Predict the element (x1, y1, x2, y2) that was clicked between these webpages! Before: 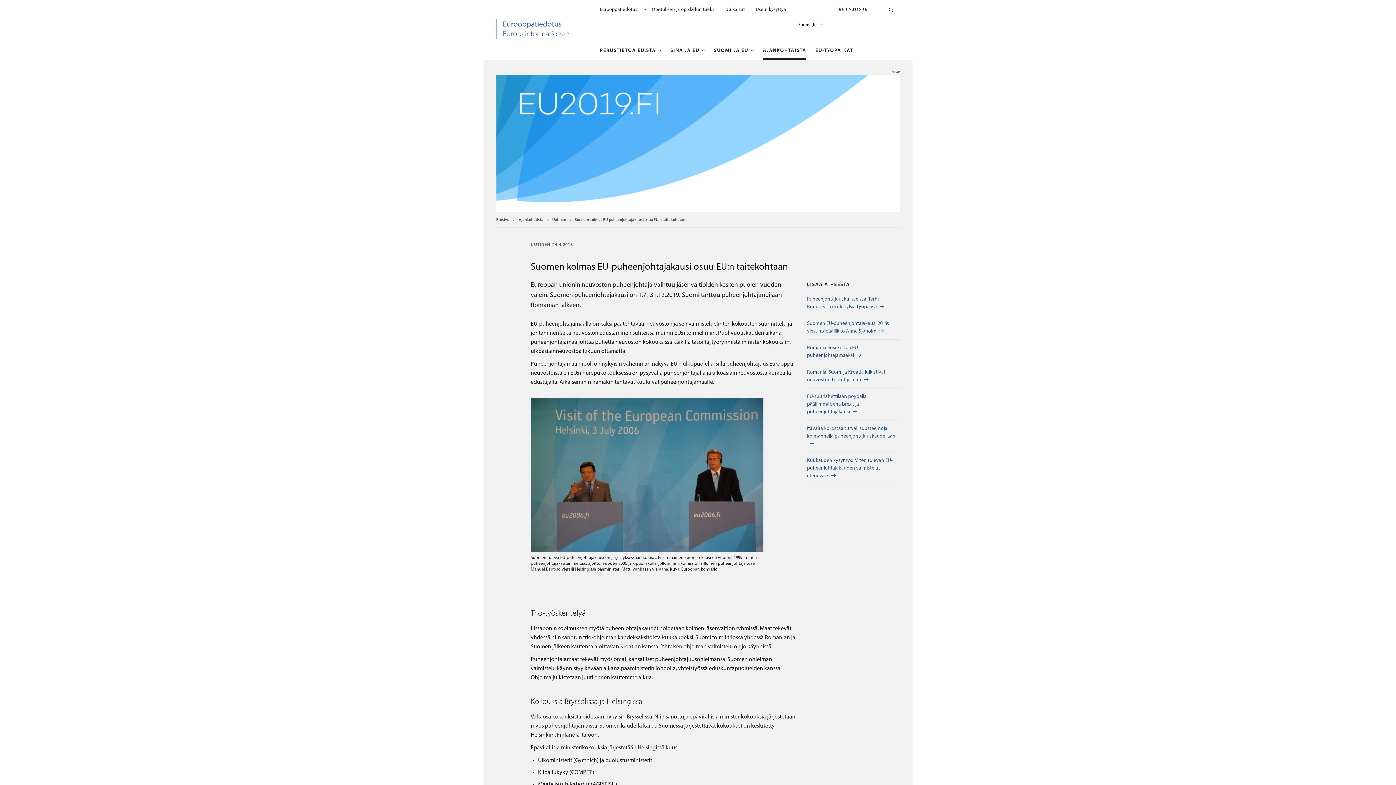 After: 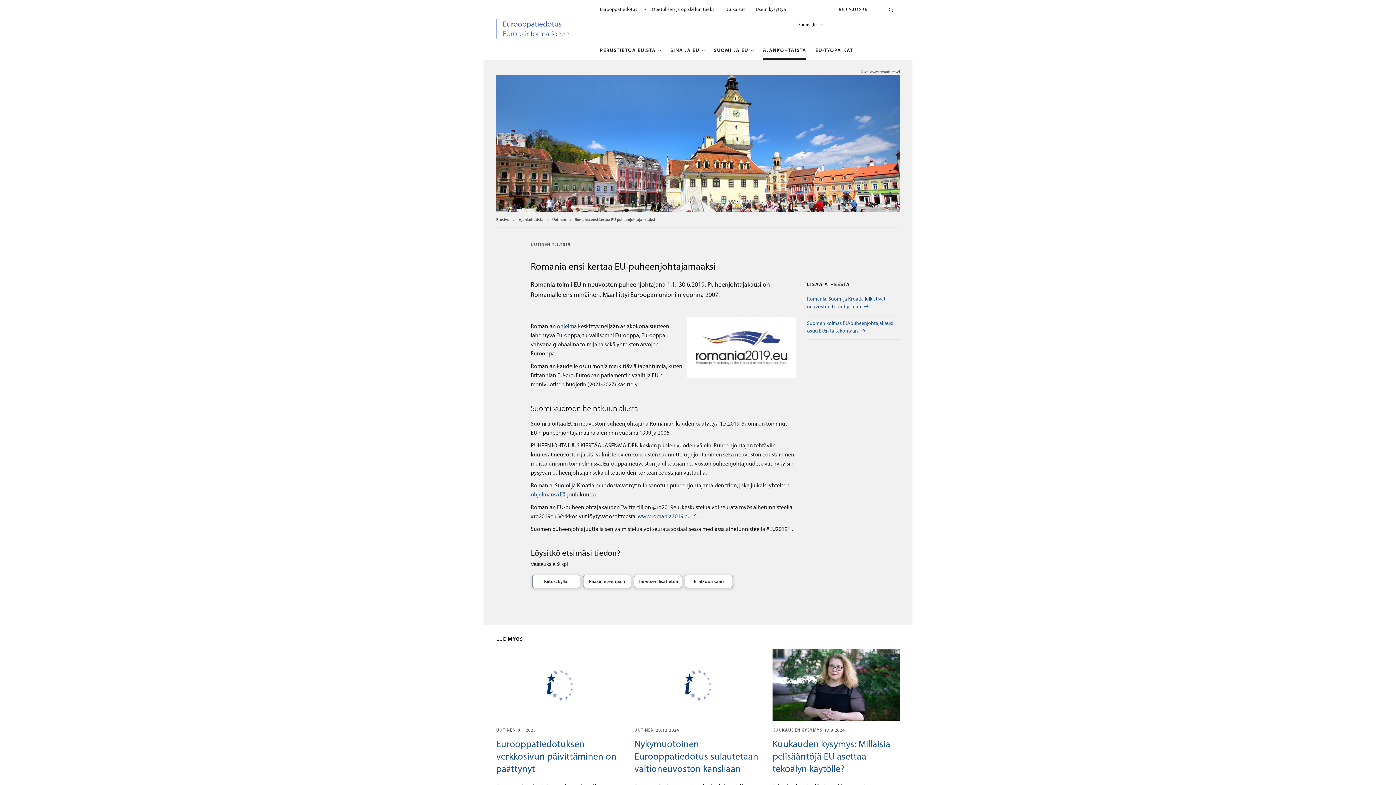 Action: bbox: (807, 339, 900, 364) label: Romania ensi kertaa EU-puheenjohtajamaaksi